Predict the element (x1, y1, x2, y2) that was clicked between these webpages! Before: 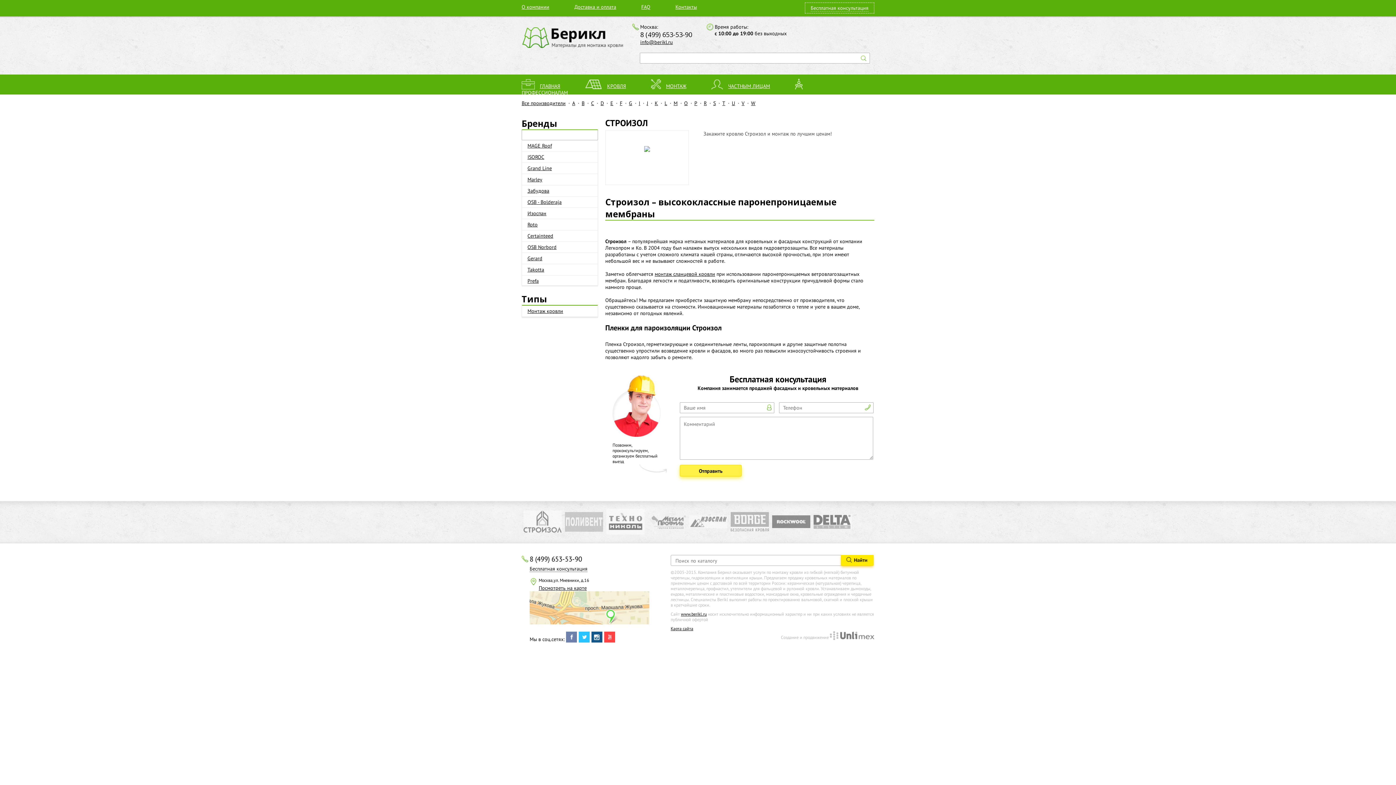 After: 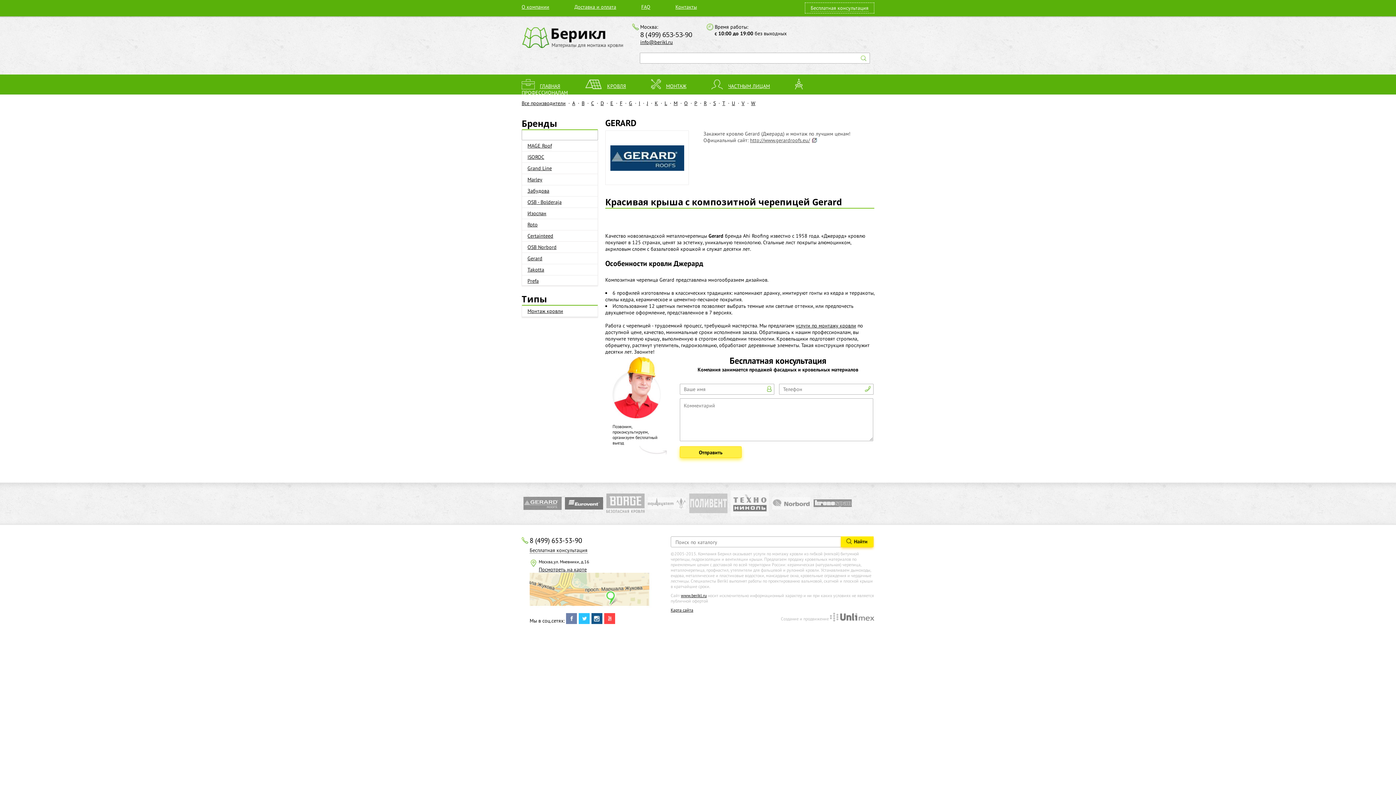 Action: label: Gerard bbox: (522, 253, 597, 264)